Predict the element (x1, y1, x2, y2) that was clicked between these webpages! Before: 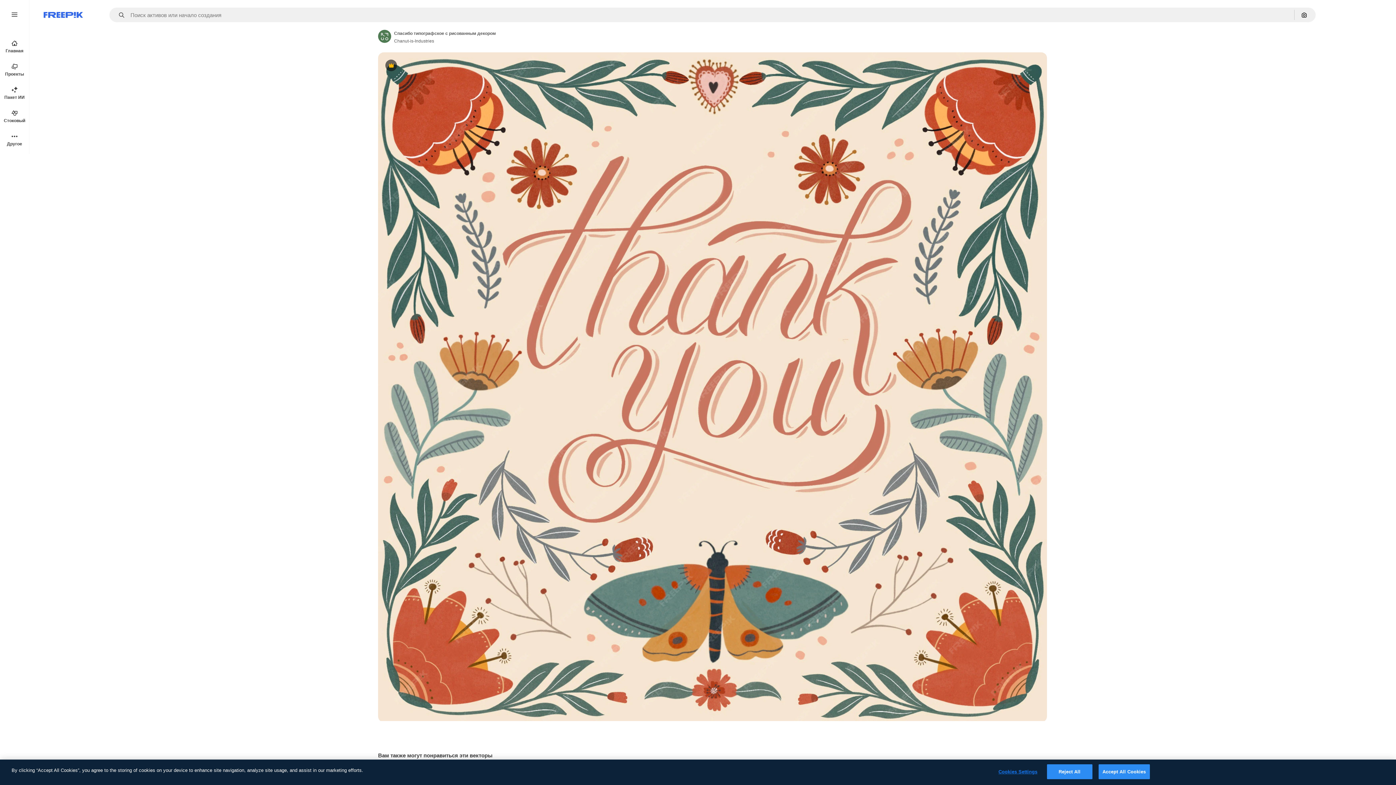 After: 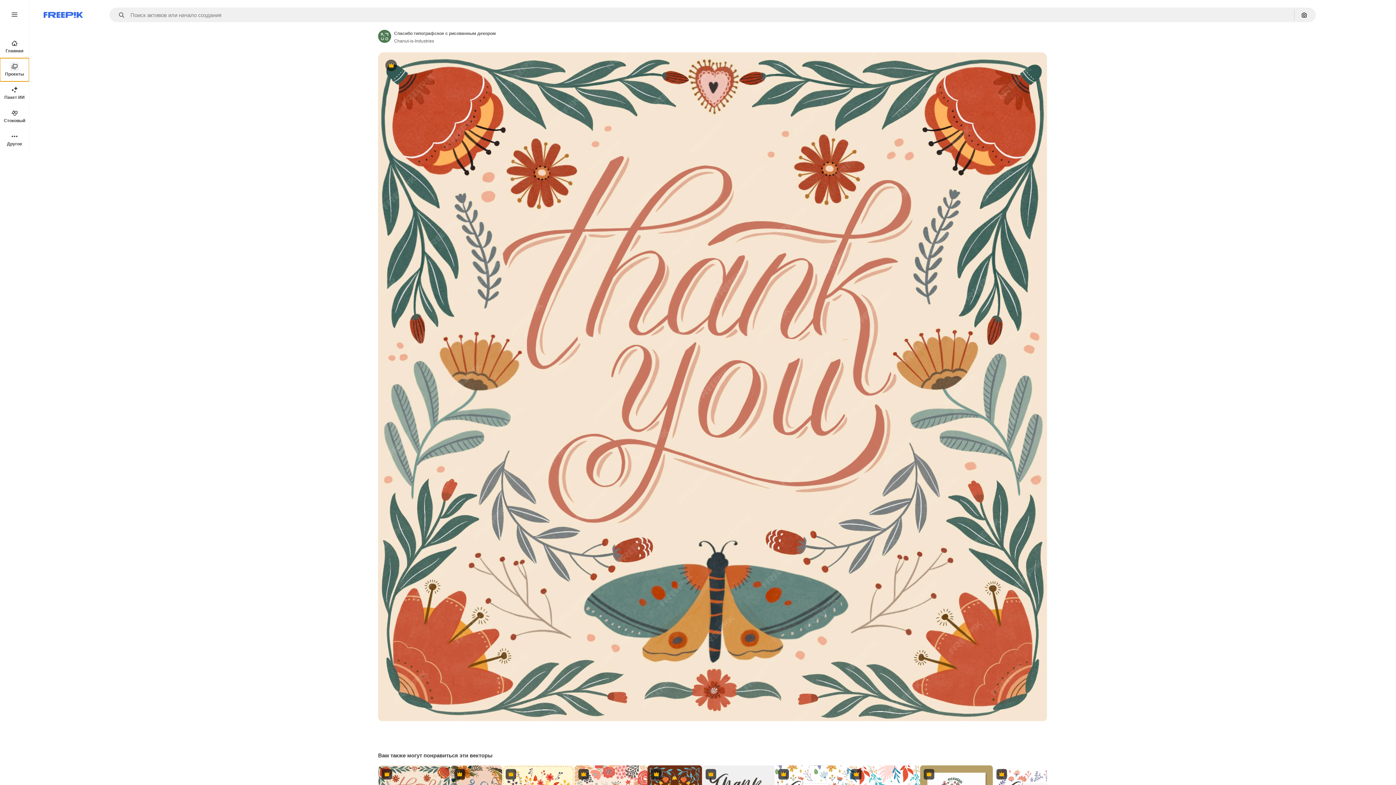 Action: label: Проекты bbox: (0, 58, 29, 81)